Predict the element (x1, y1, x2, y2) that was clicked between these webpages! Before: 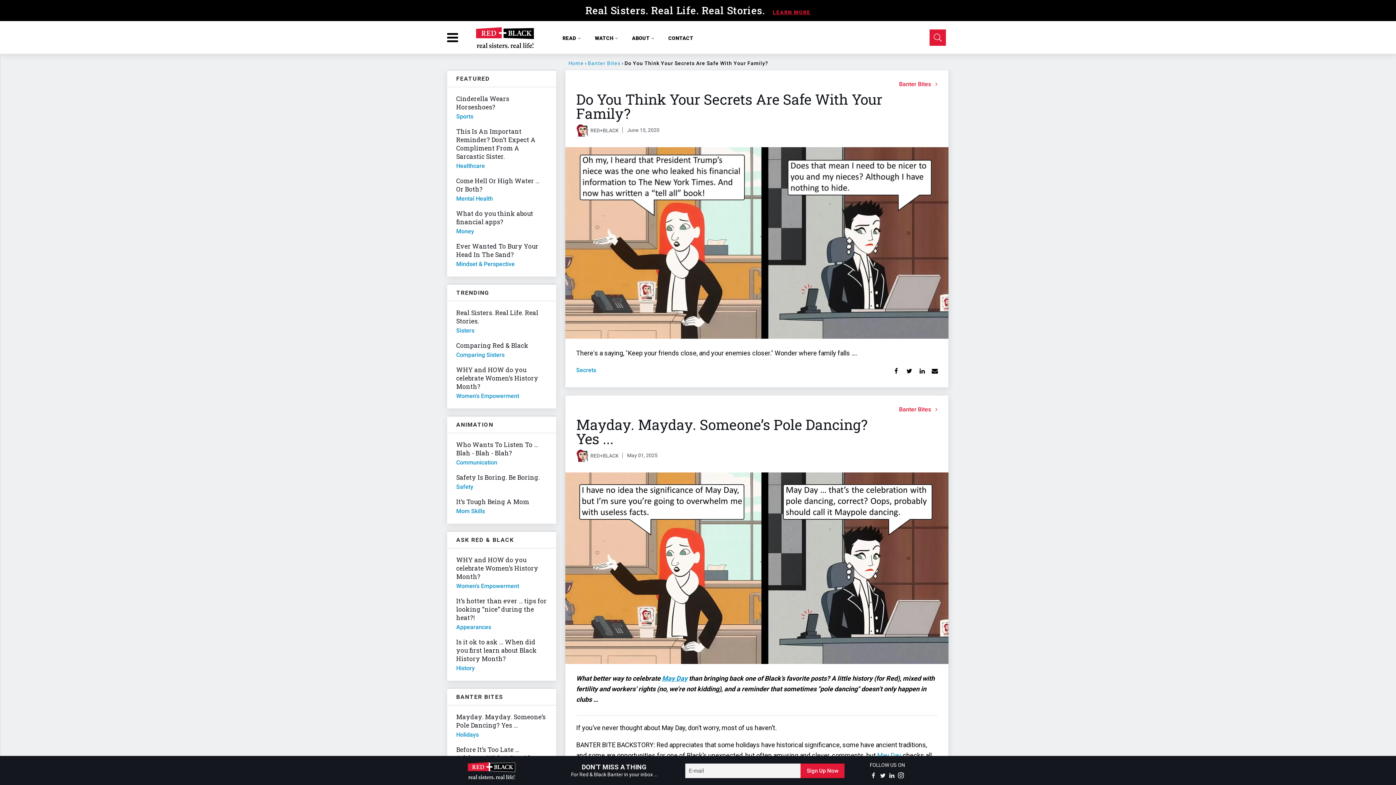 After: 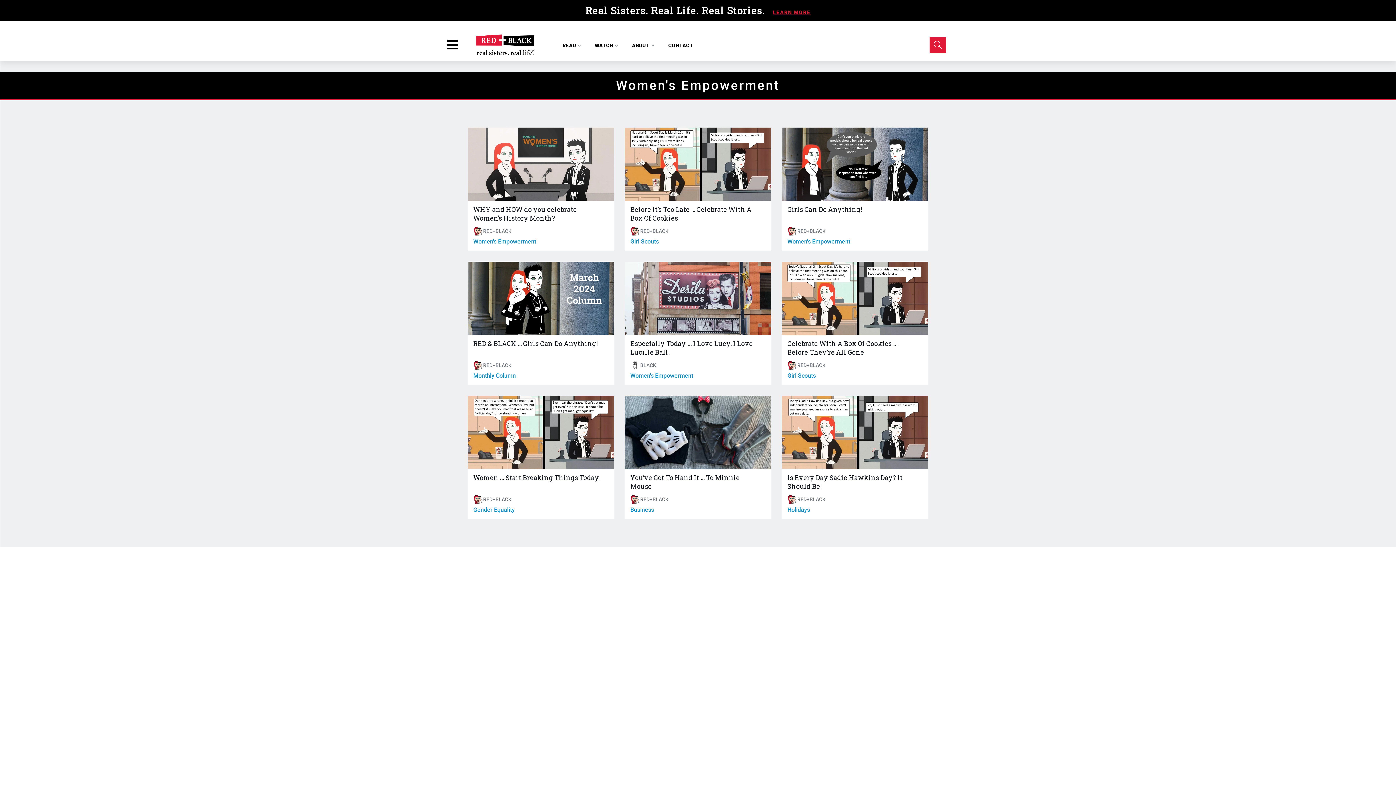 Action: label: Women's Empowerment bbox: (456, 582, 519, 589)